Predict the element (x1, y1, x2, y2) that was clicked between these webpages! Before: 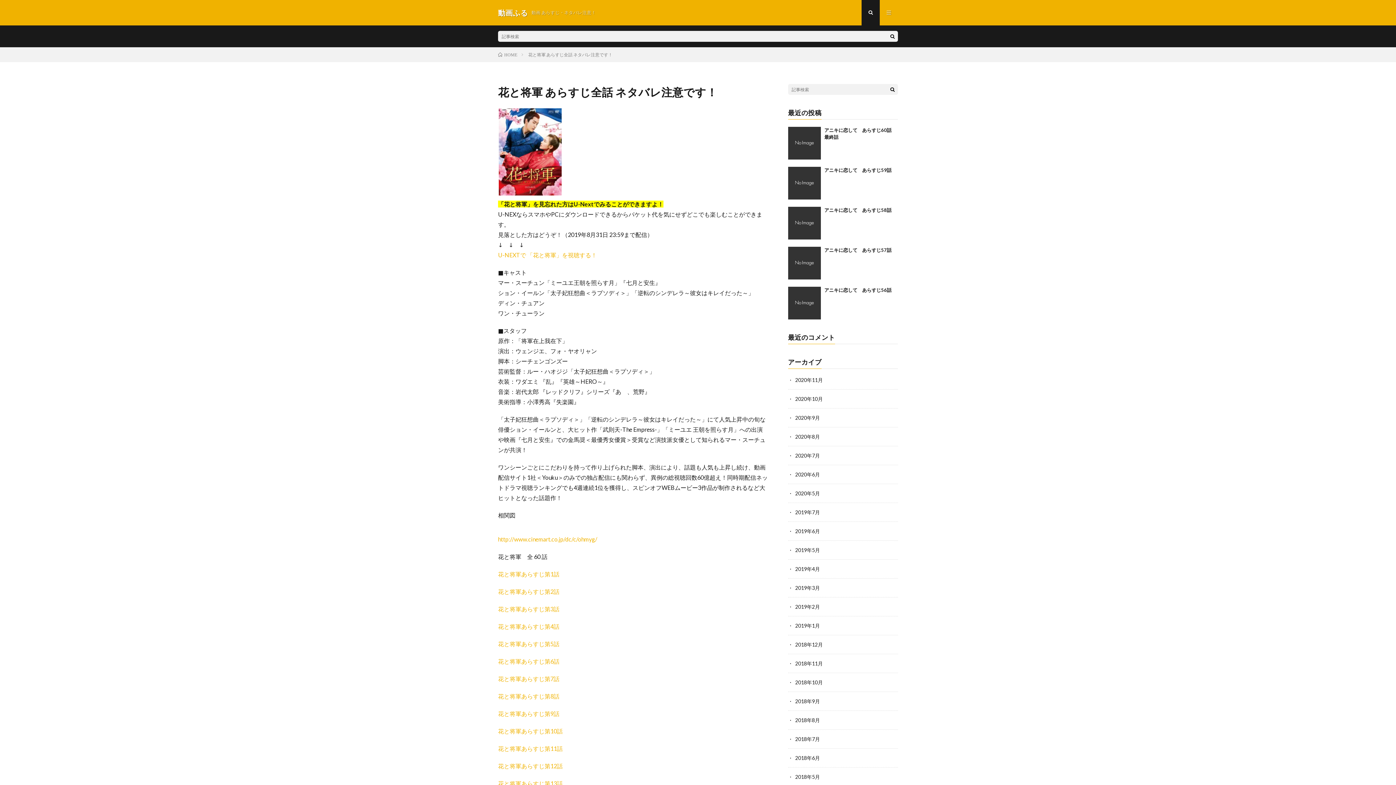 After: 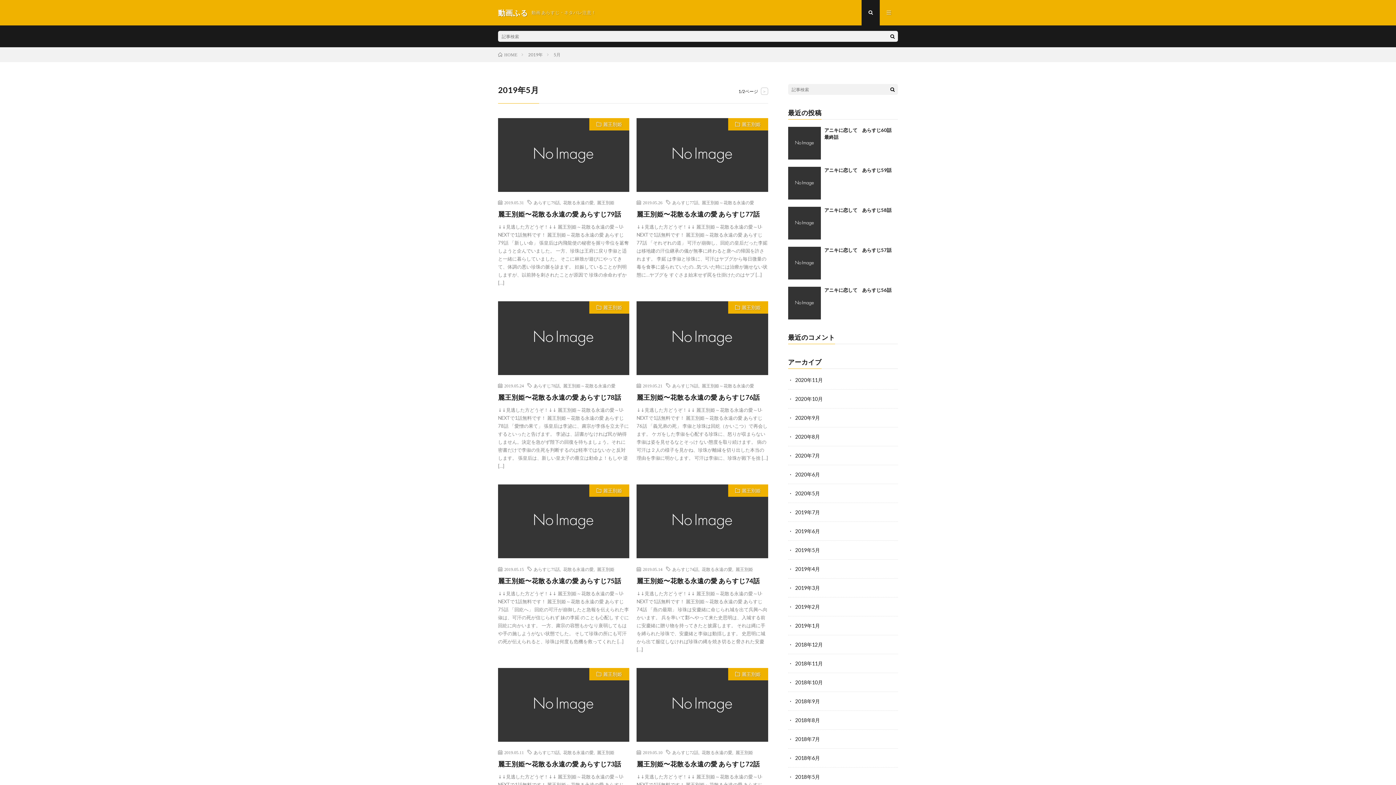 Action: bbox: (795, 547, 820, 553) label: 2019年5月